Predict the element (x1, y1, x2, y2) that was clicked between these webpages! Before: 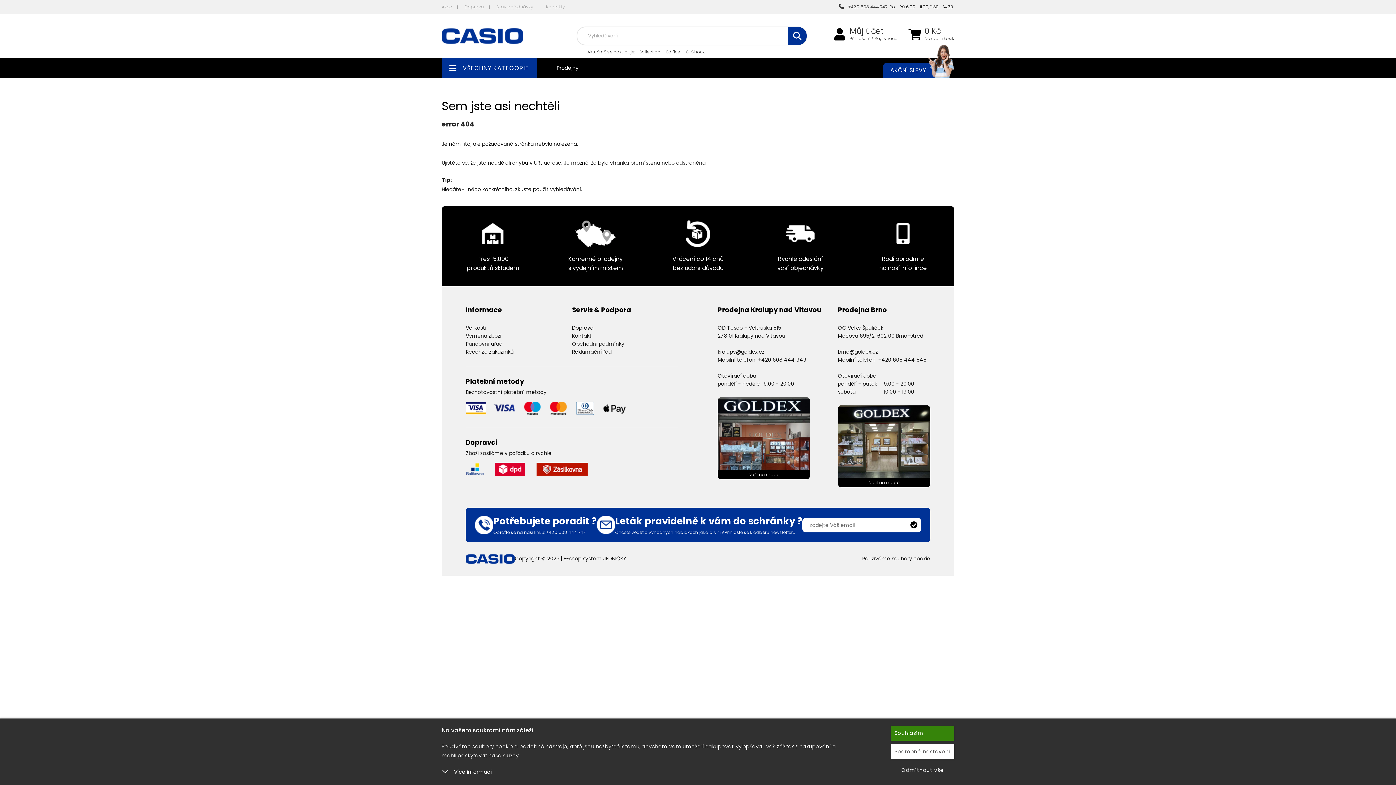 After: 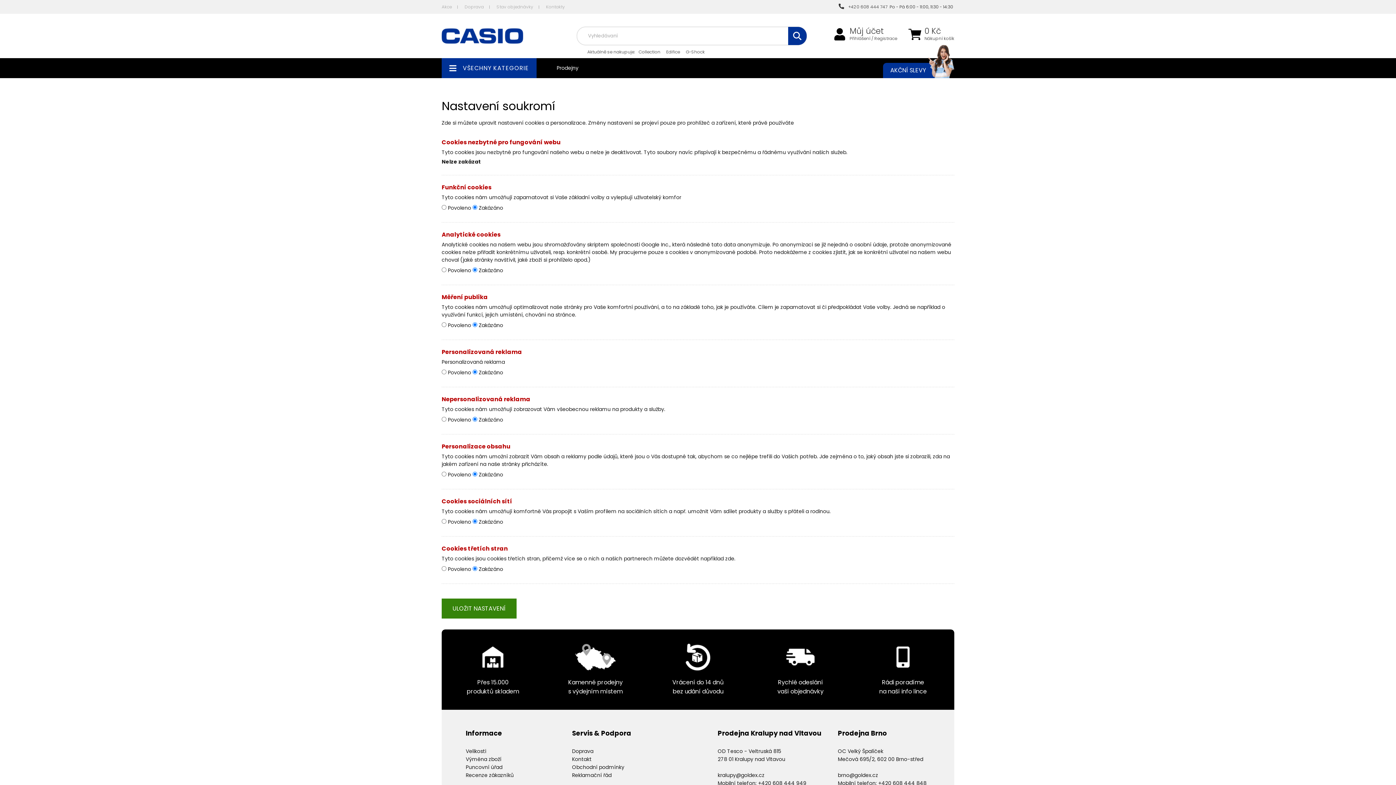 Action: bbox: (891, 744, 954, 759) label: Podrobné nastavení